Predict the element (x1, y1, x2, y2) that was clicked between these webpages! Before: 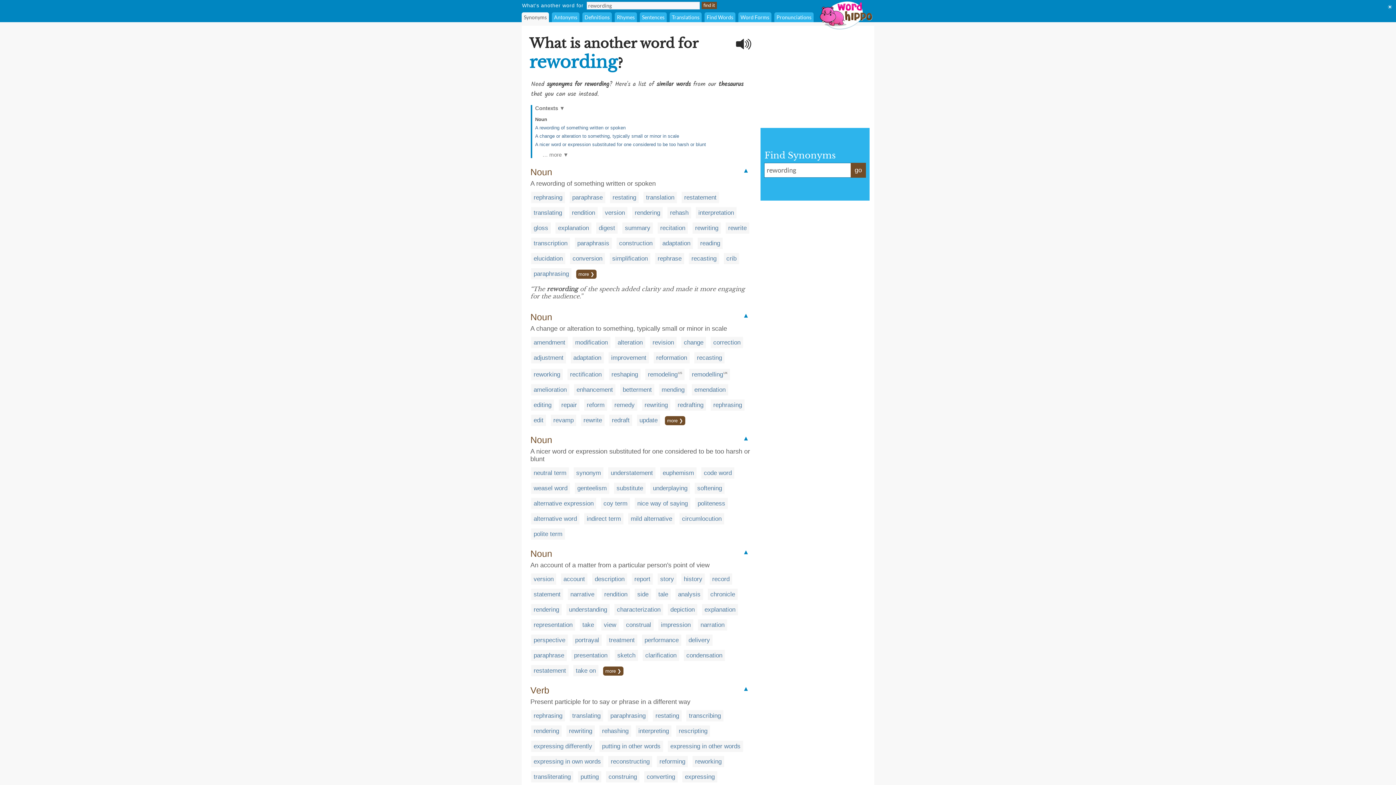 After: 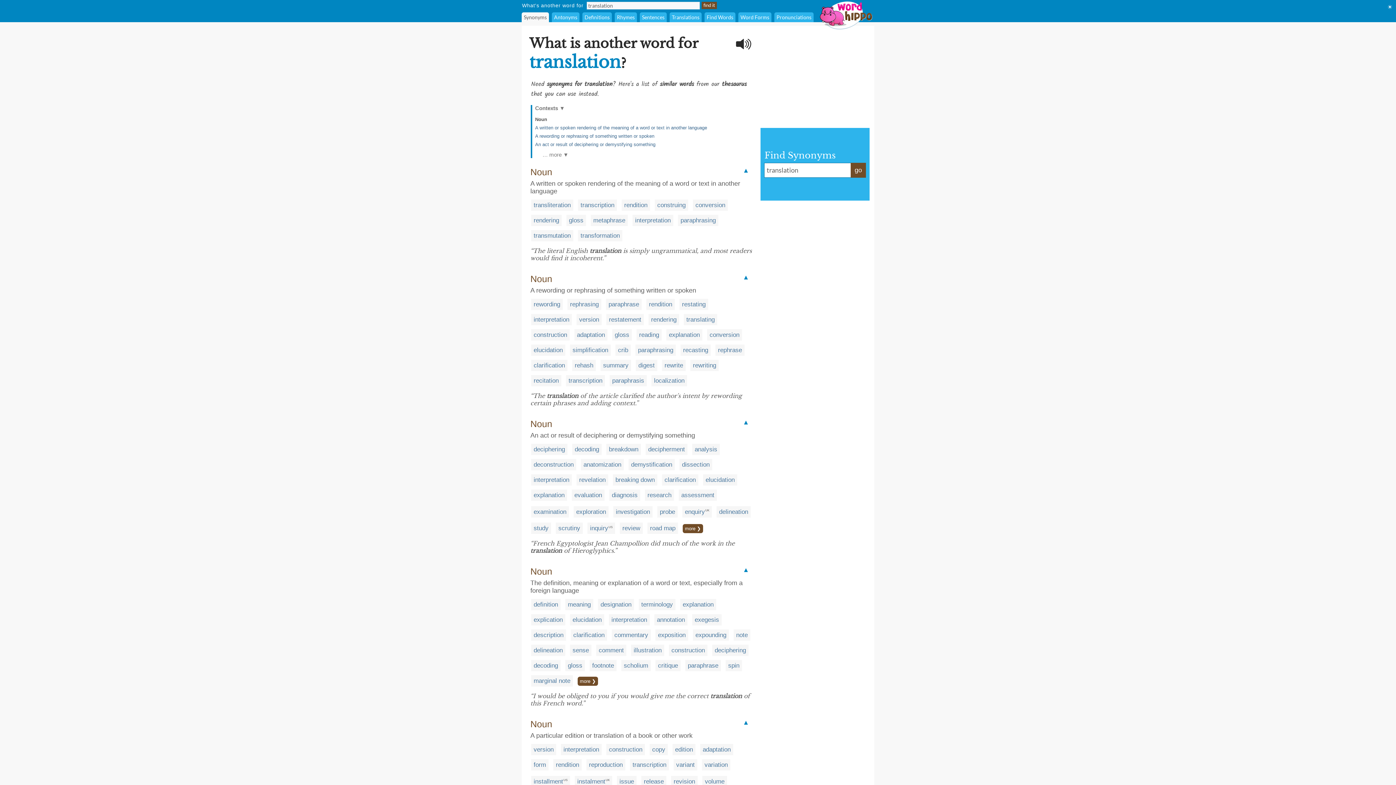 Action: label: translation bbox: (646, 194, 674, 201)